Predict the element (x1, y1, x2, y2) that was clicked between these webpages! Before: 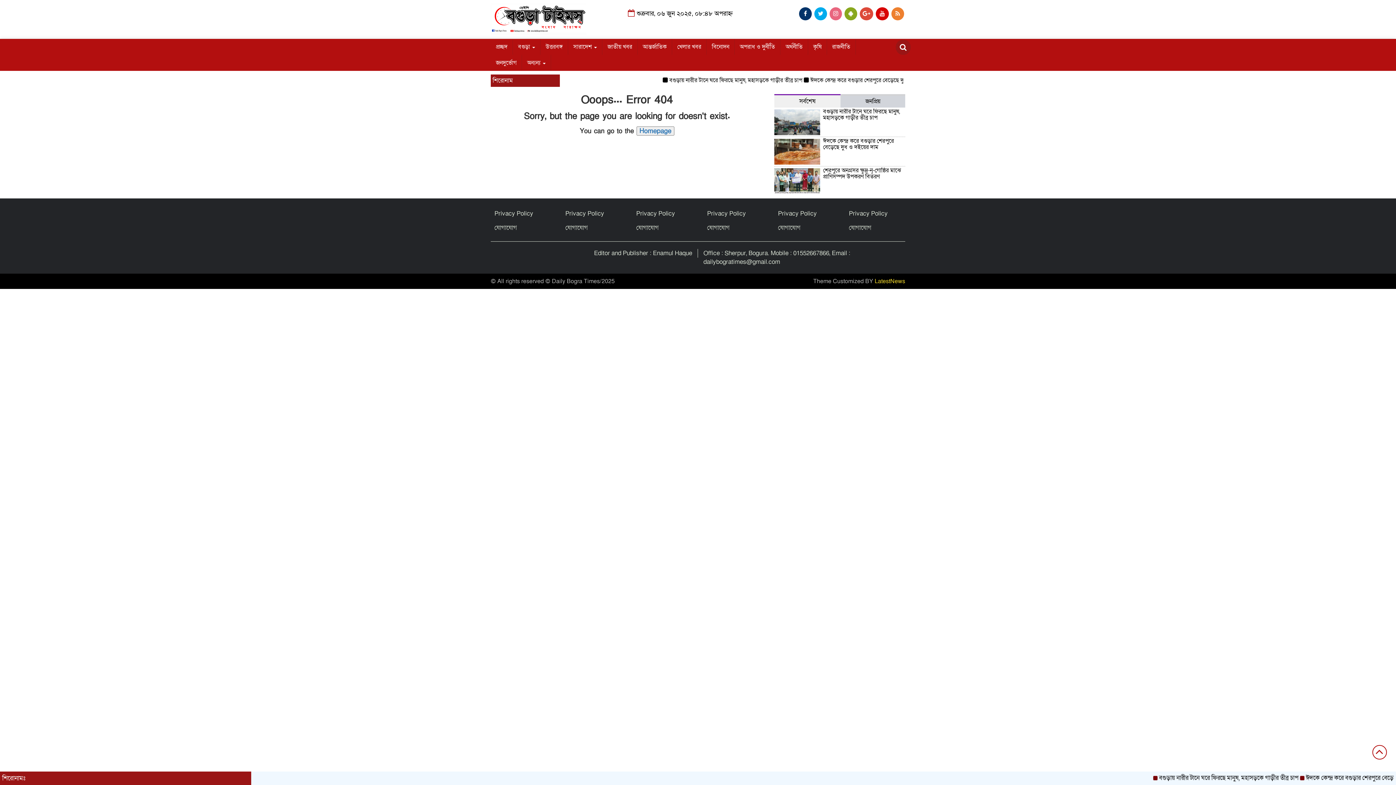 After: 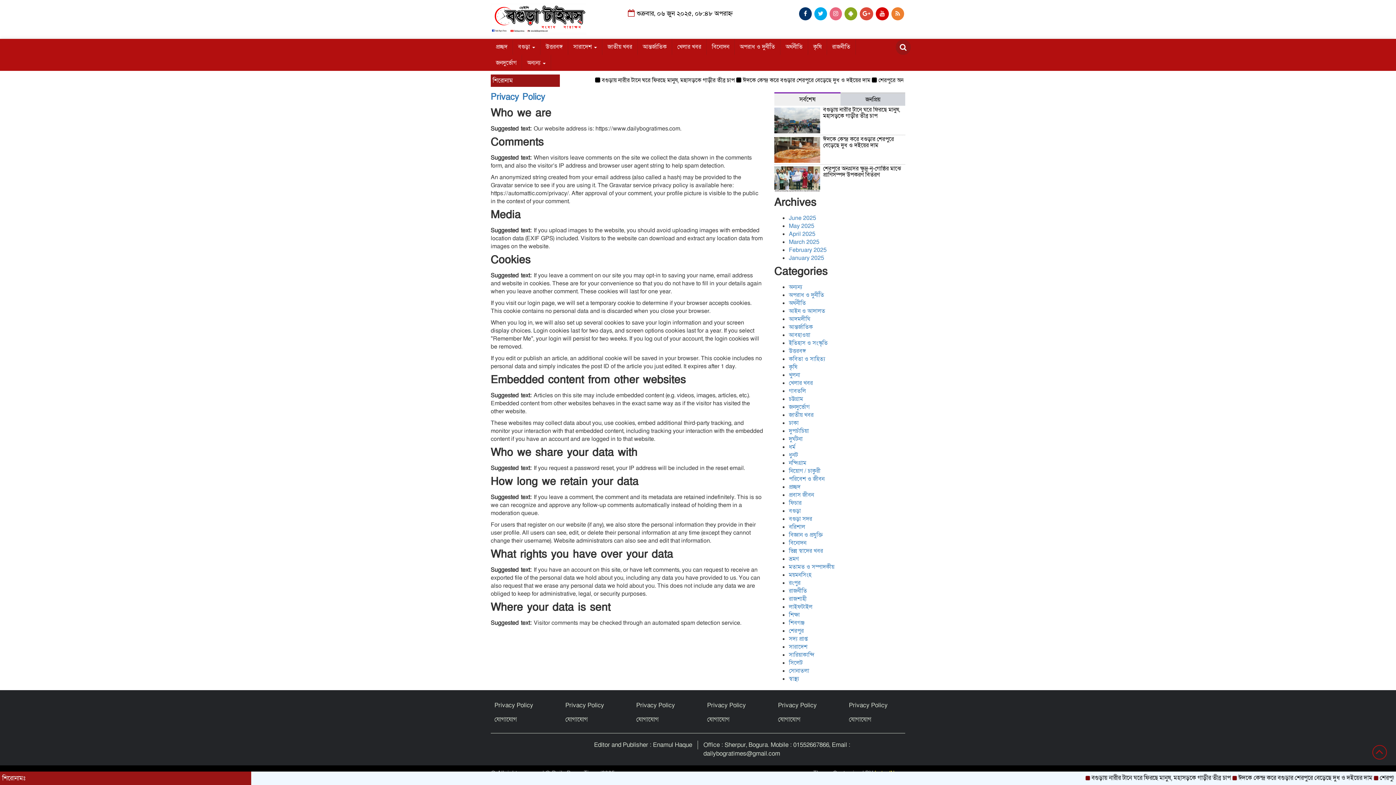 Action: bbox: (849, 209, 888, 217) label: Privacy Policy